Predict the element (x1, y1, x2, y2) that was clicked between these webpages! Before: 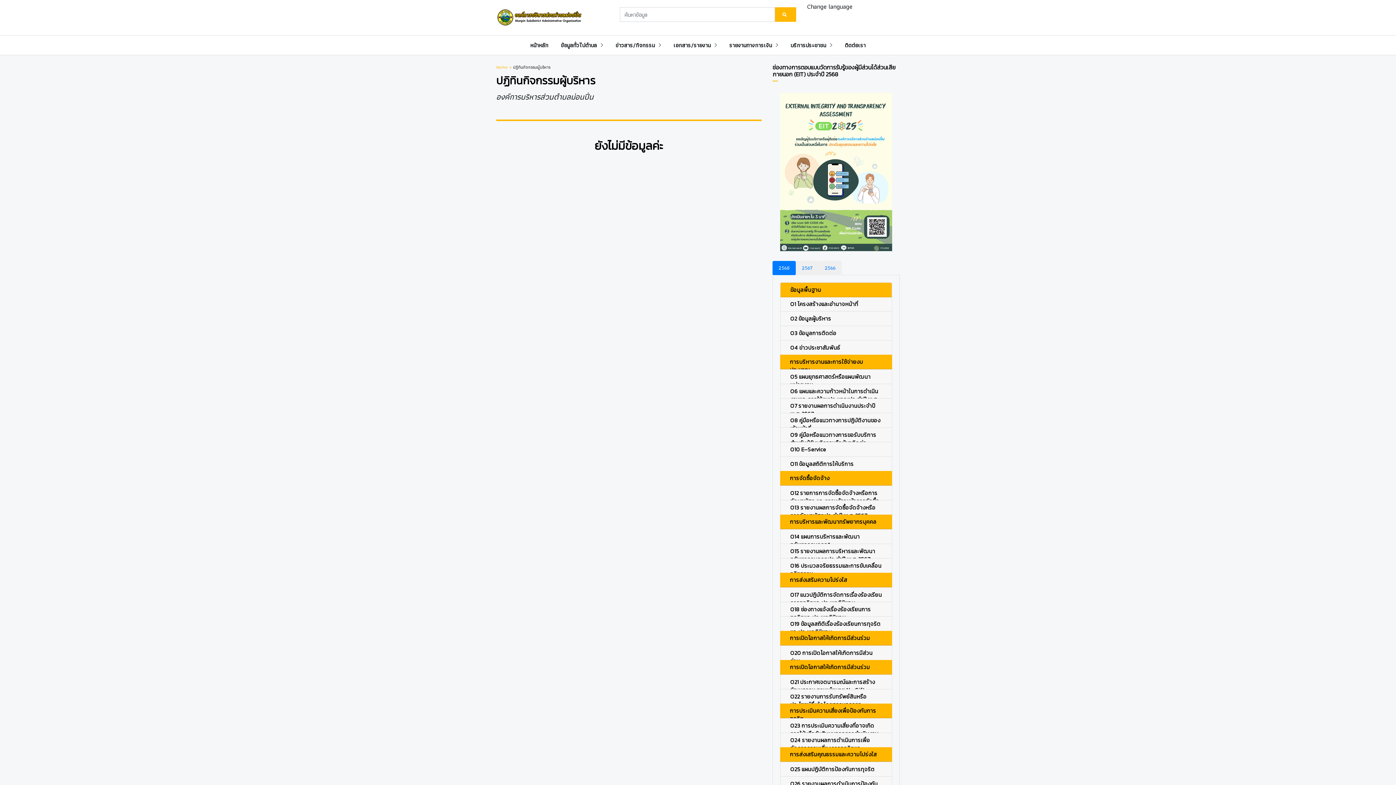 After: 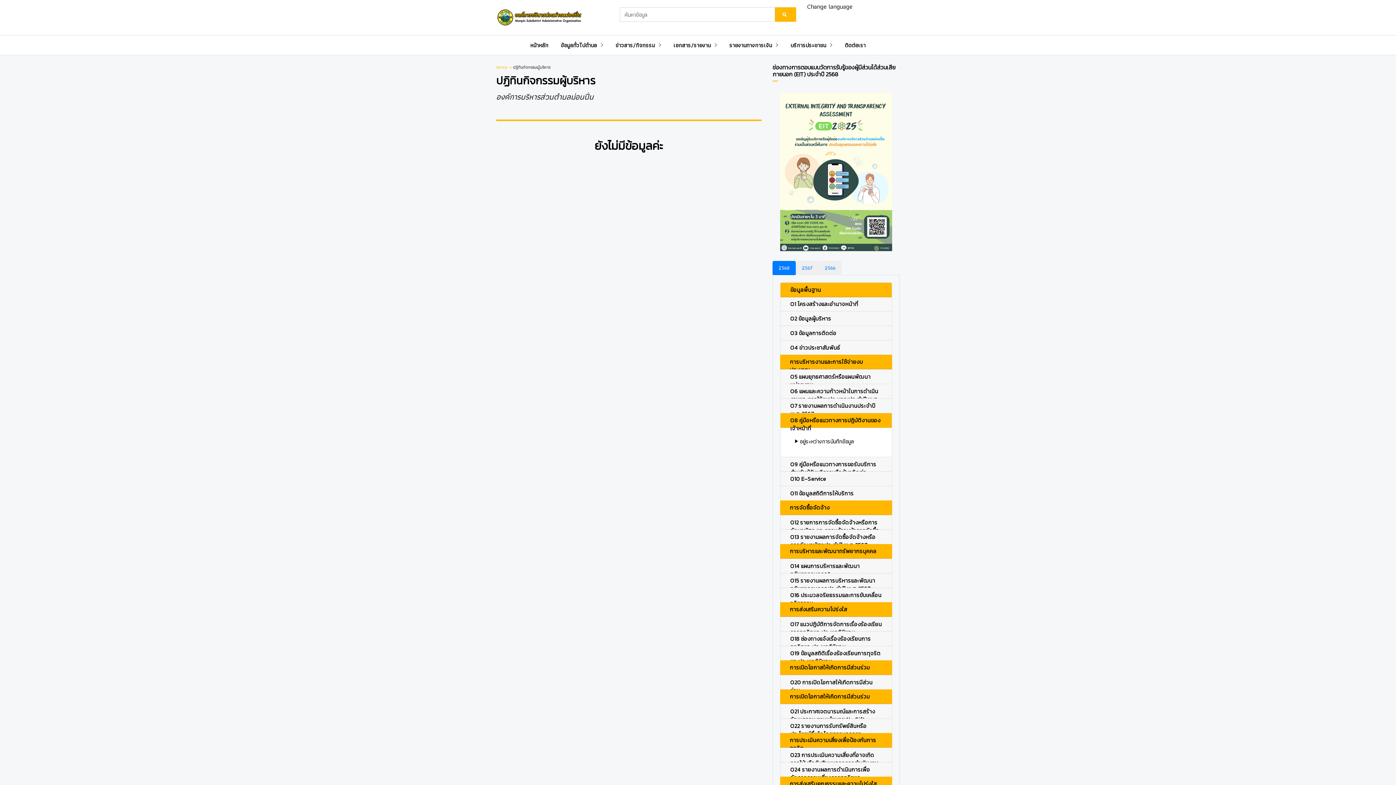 Action: bbox: (782, 412, 889, 436) label: O8 คู่มือหรือแนวทางการปฏิบัติงานของเจ้าหน้าที่